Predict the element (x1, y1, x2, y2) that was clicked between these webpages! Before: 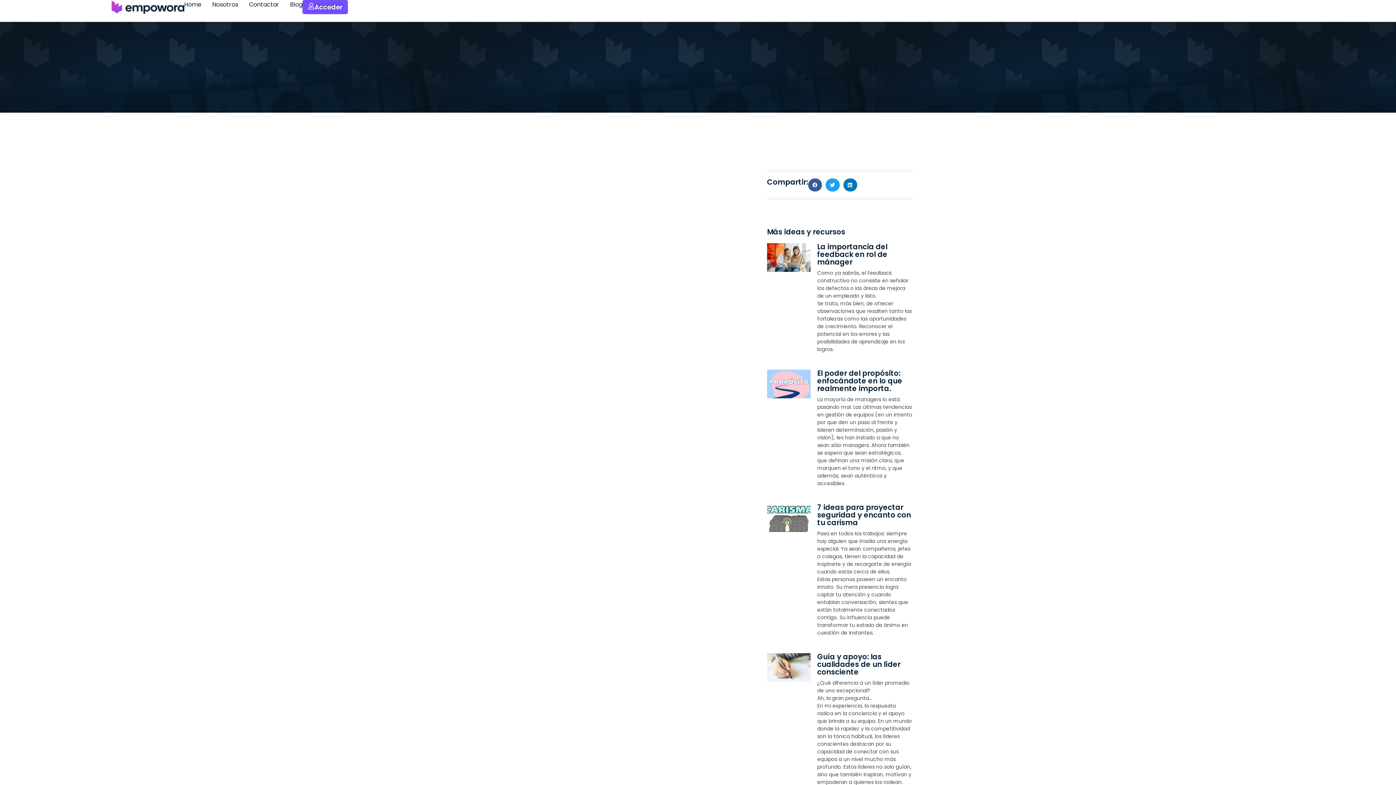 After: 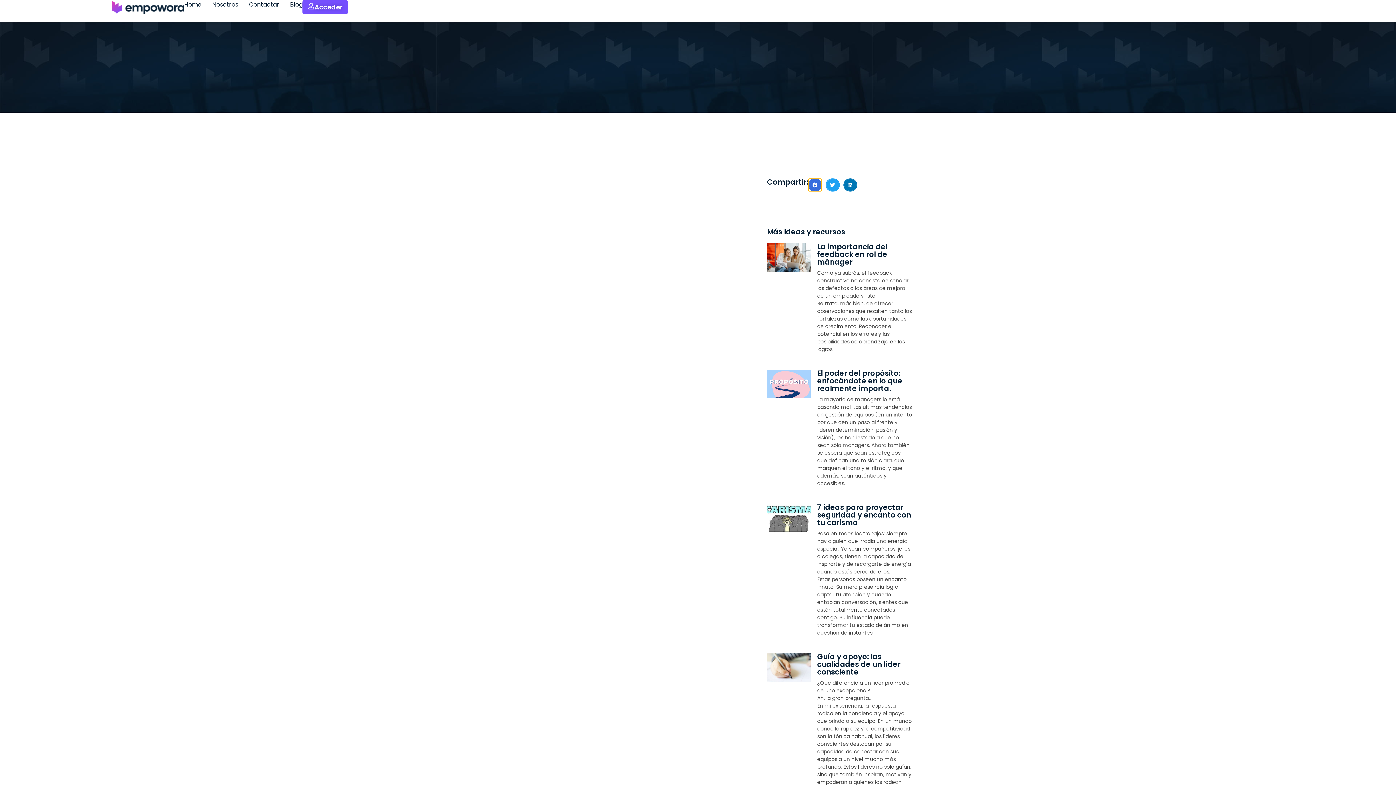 Action: label: Compartir en facebook bbox: (808, 178, 822, 191)